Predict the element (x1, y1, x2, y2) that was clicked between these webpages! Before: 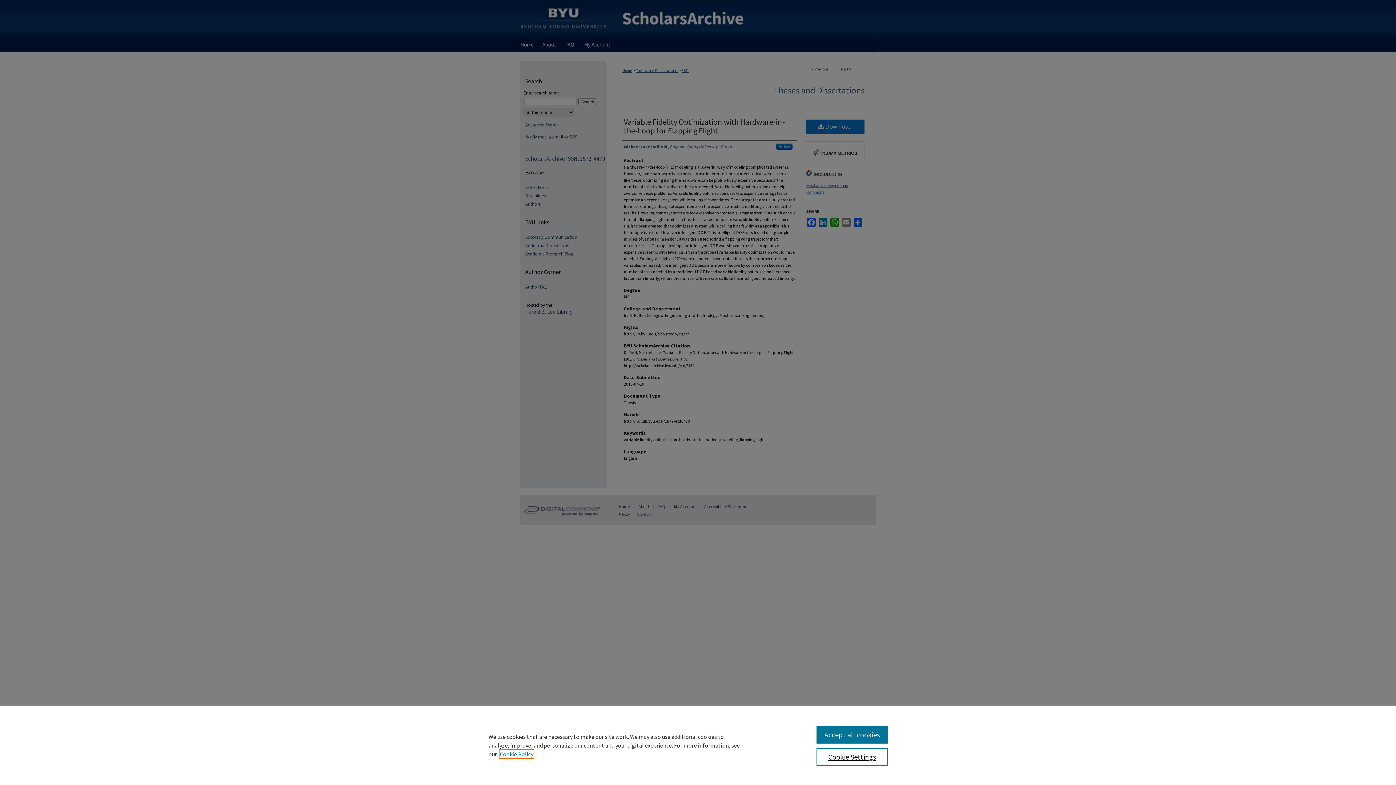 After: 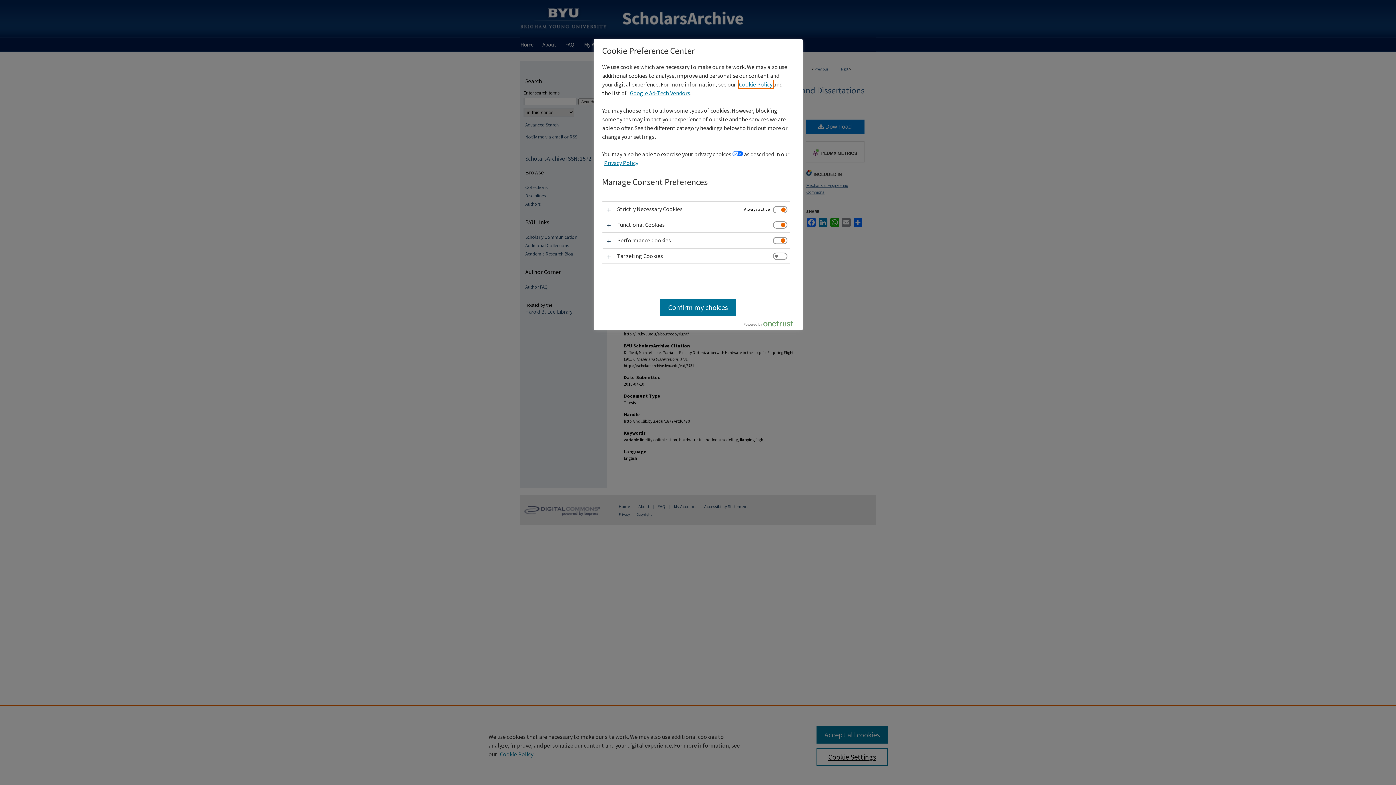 Action: bbox: (816, 748, 887, 766) label: Cookie Settings